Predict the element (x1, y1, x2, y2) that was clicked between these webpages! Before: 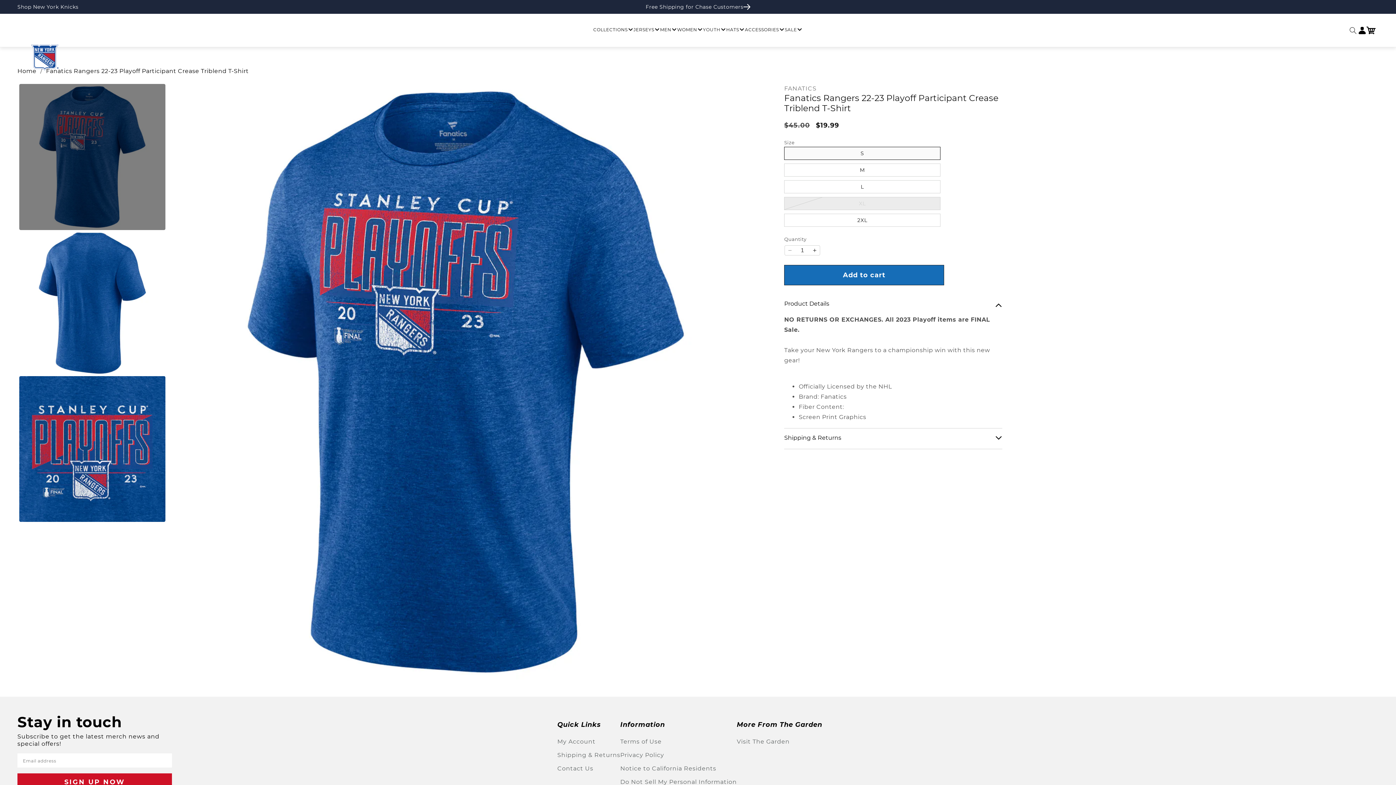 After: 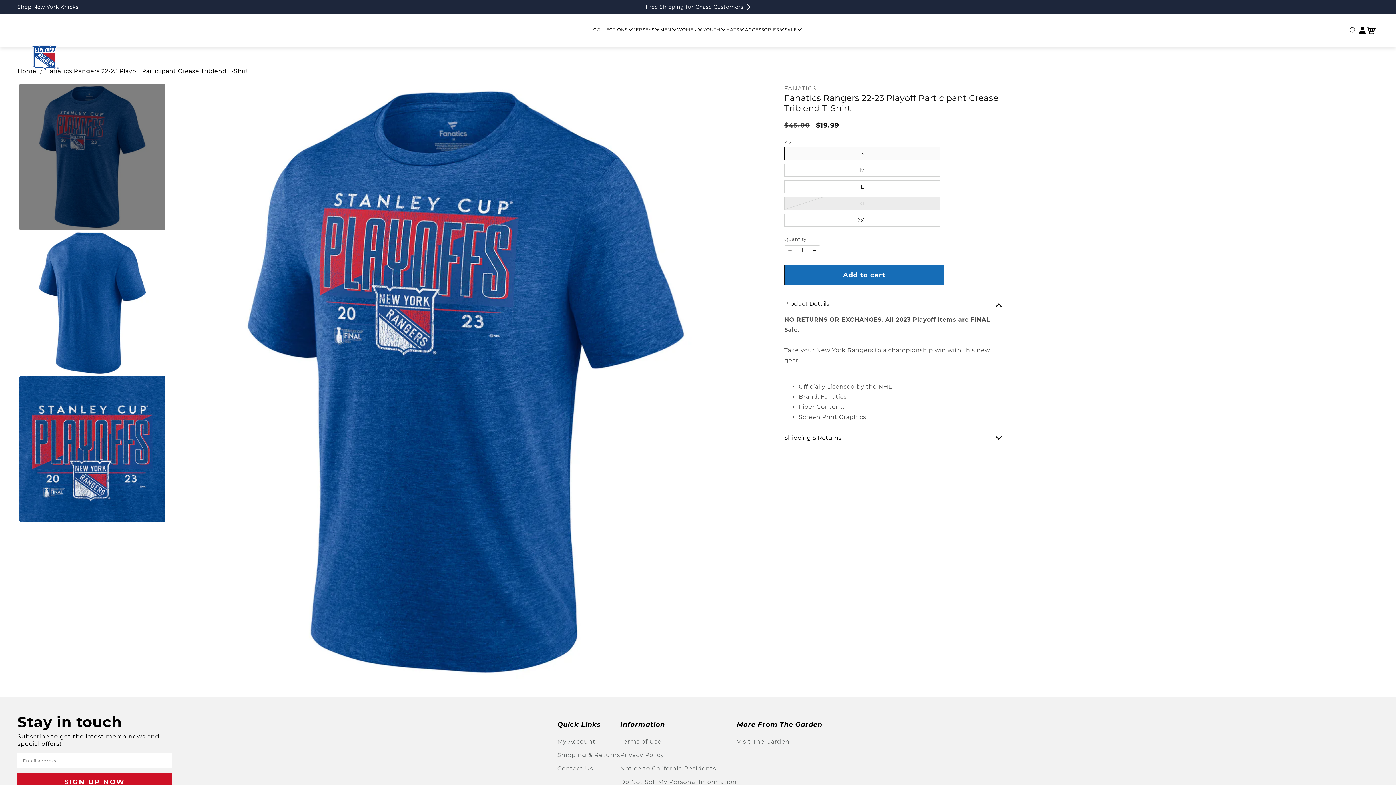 Action: bbox: (17, 67, 36, 74) label: Home